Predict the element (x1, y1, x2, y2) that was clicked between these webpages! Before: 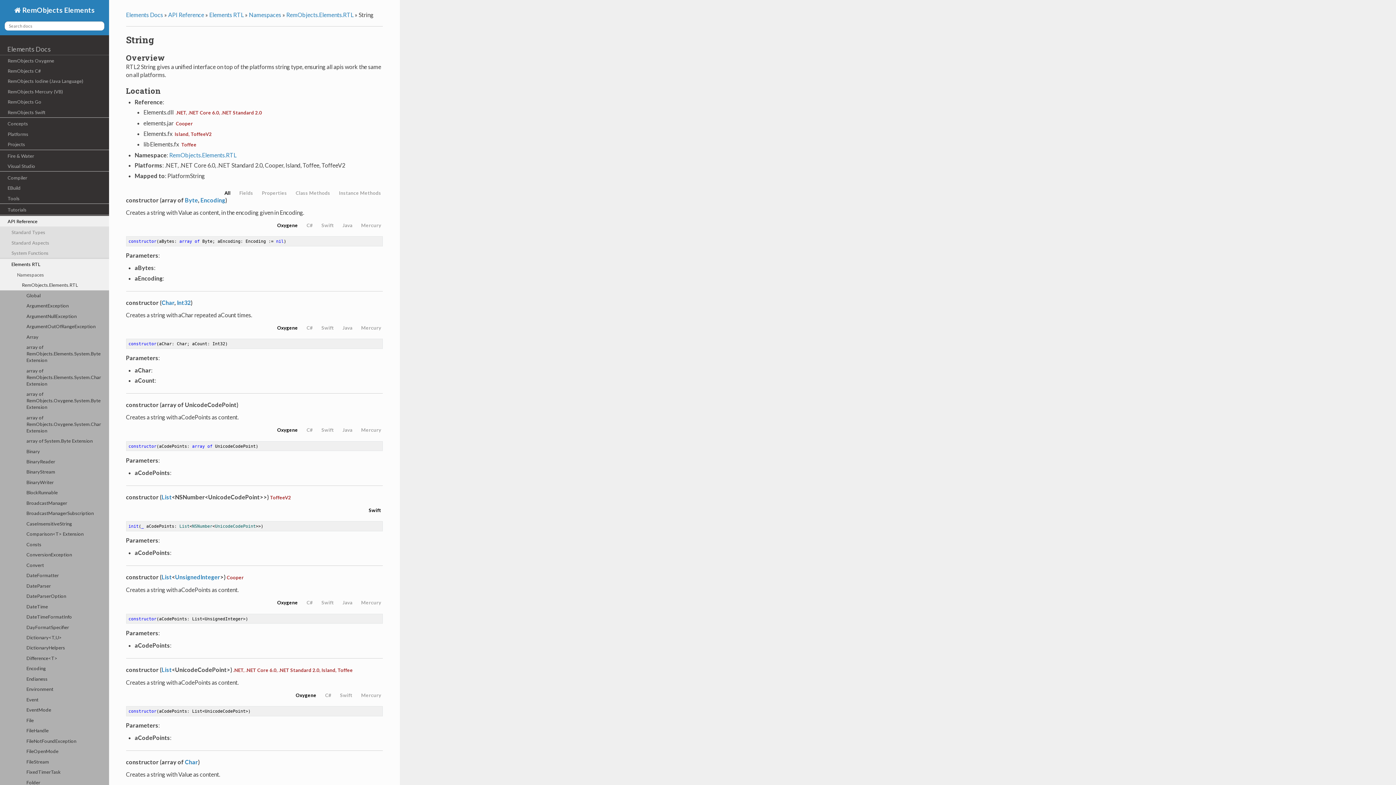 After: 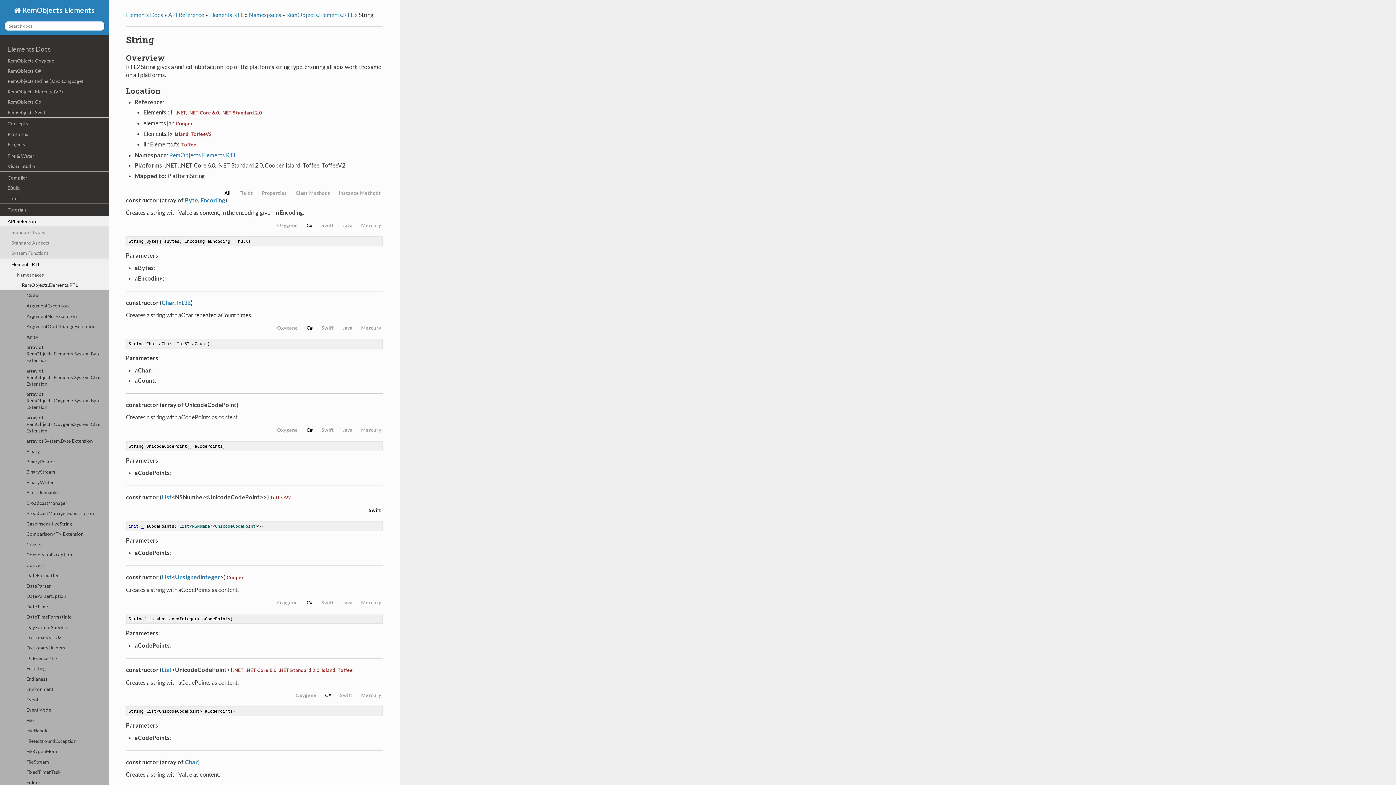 Action: label: C# bbox: (306, 600, 312, 605)